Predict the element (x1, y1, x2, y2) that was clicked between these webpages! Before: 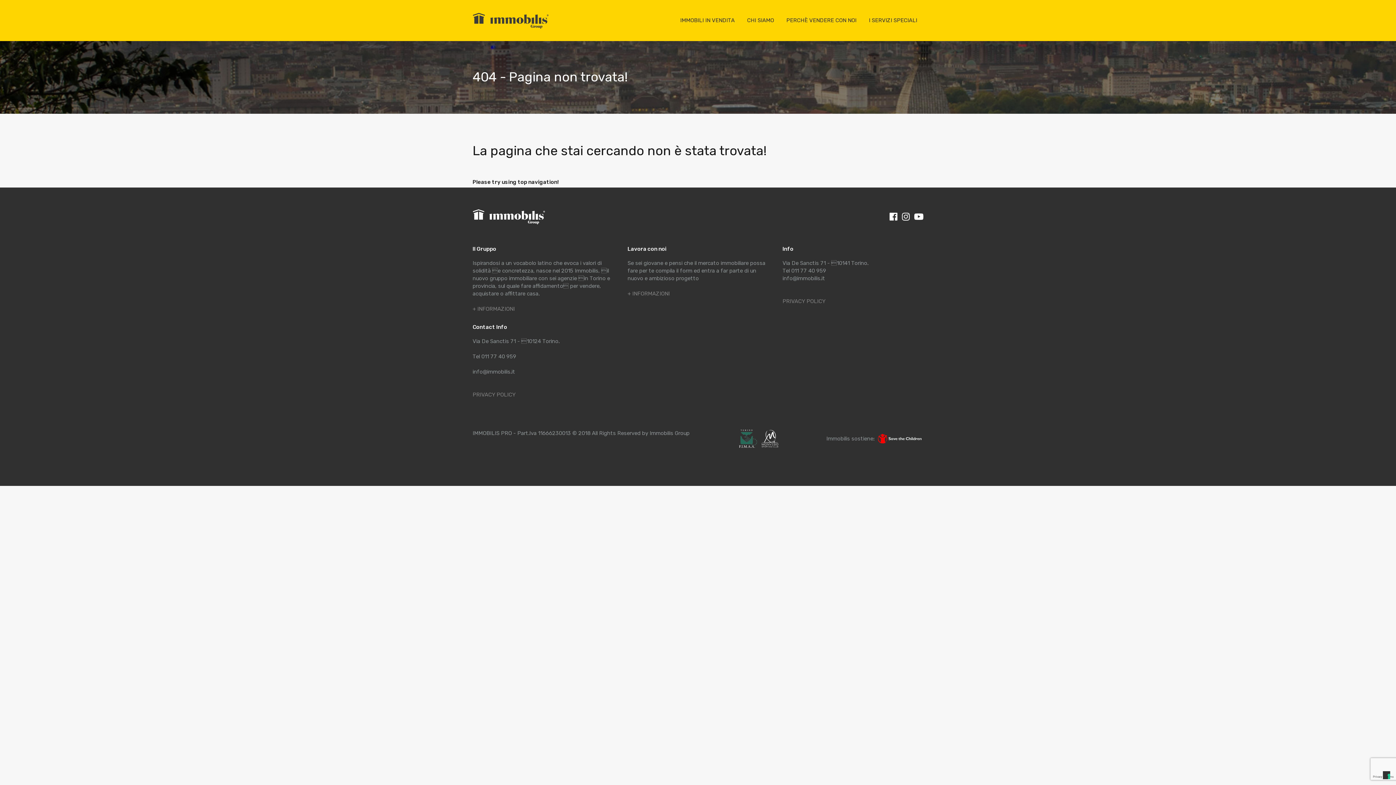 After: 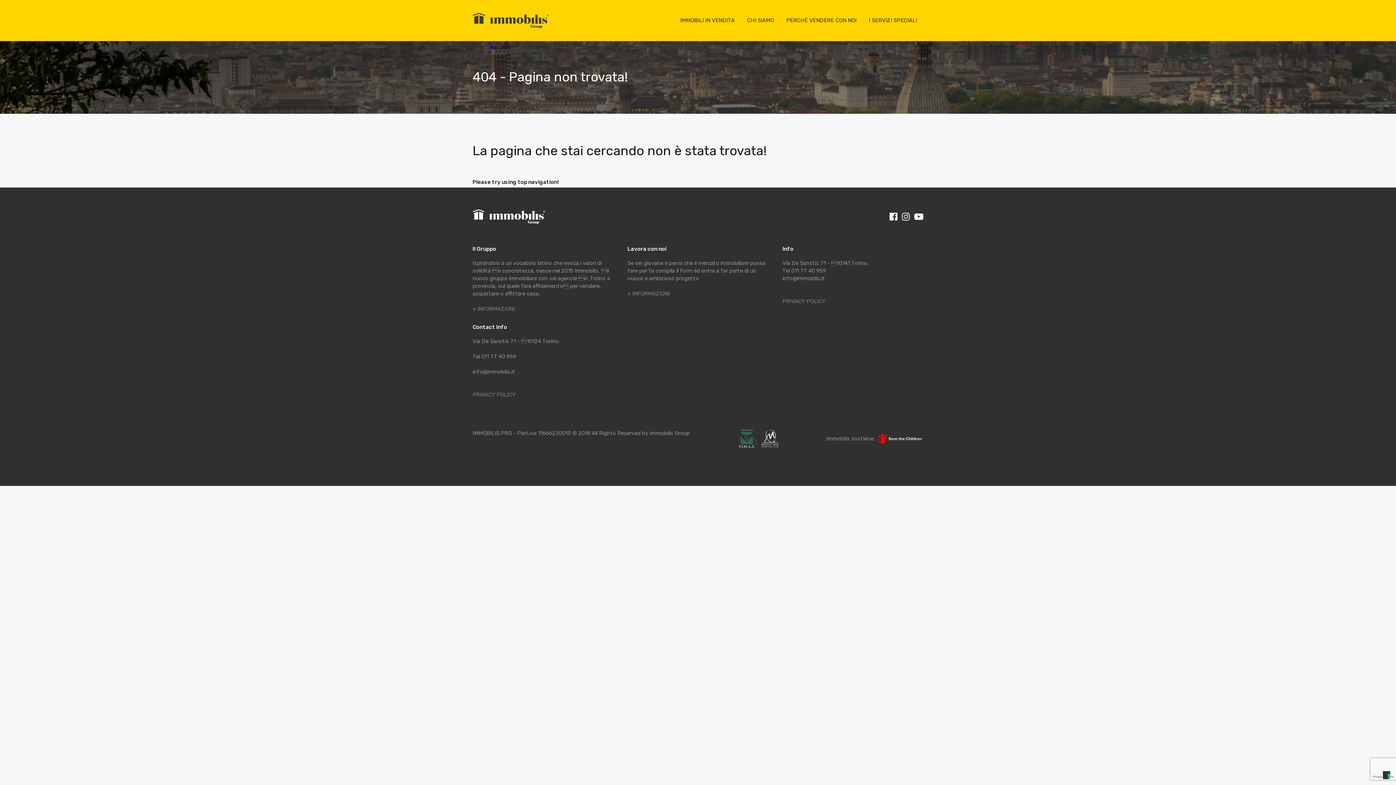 Action: bbox: (889, 212, 897, 220)